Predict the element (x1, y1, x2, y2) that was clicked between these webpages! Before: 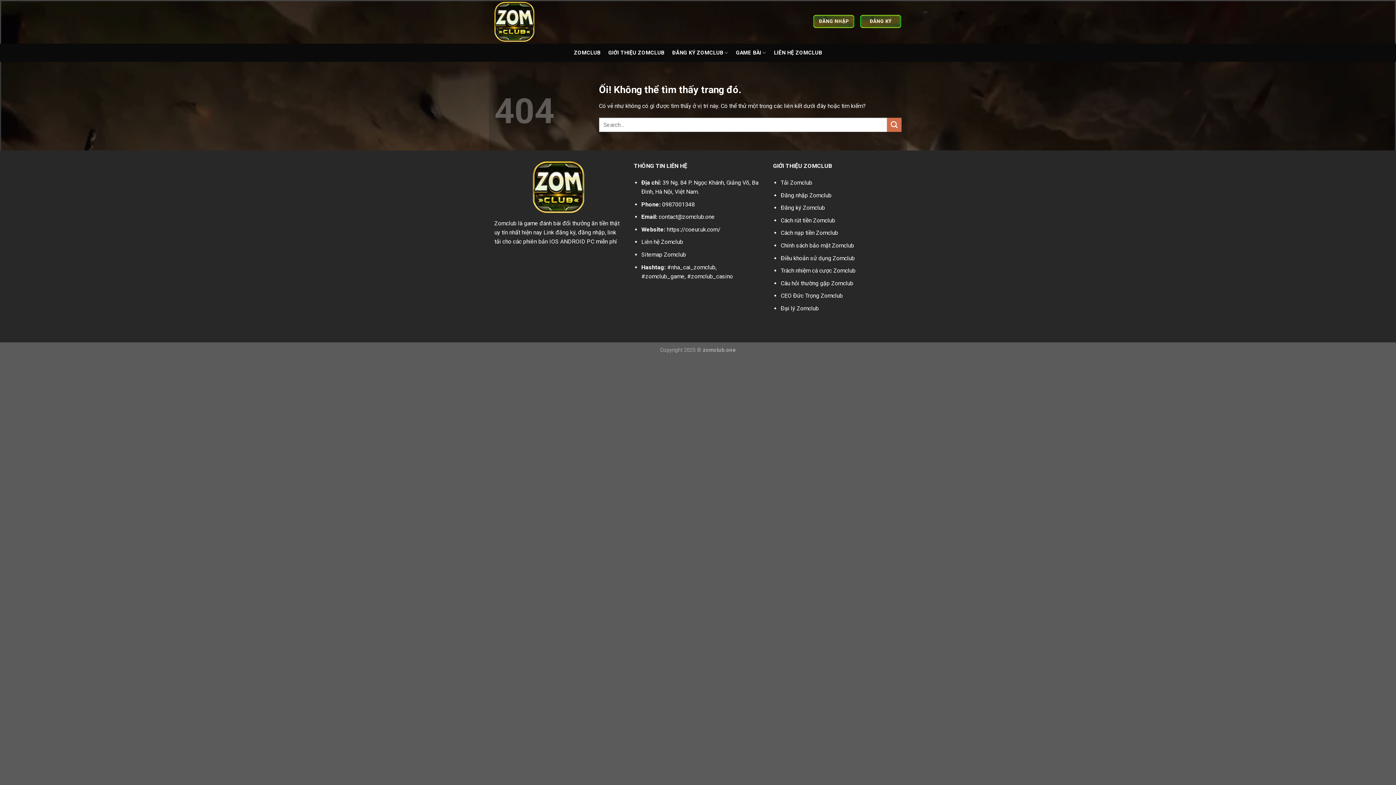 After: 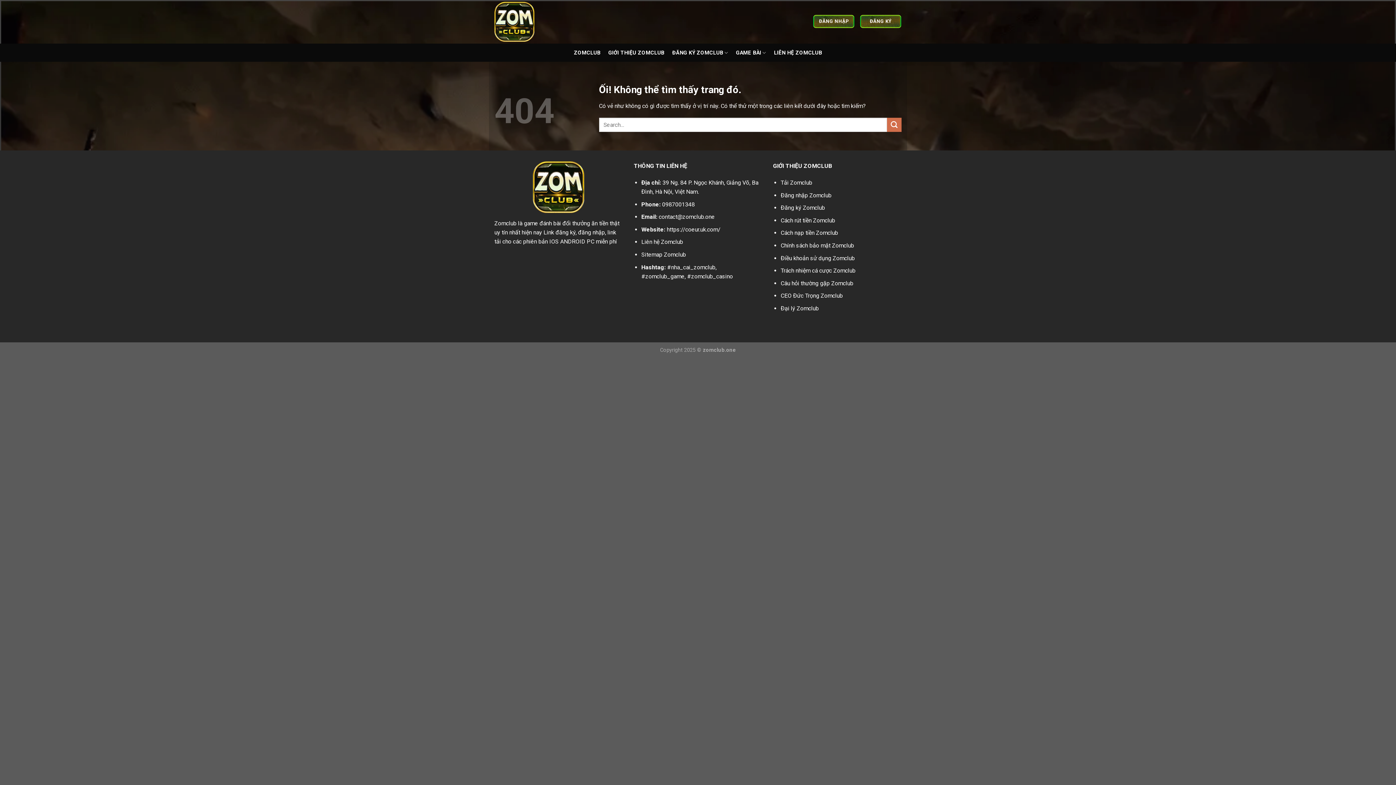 Action: label: Điều khoản sử dụng Zomclub bbox: (780, 254, 855, 261)